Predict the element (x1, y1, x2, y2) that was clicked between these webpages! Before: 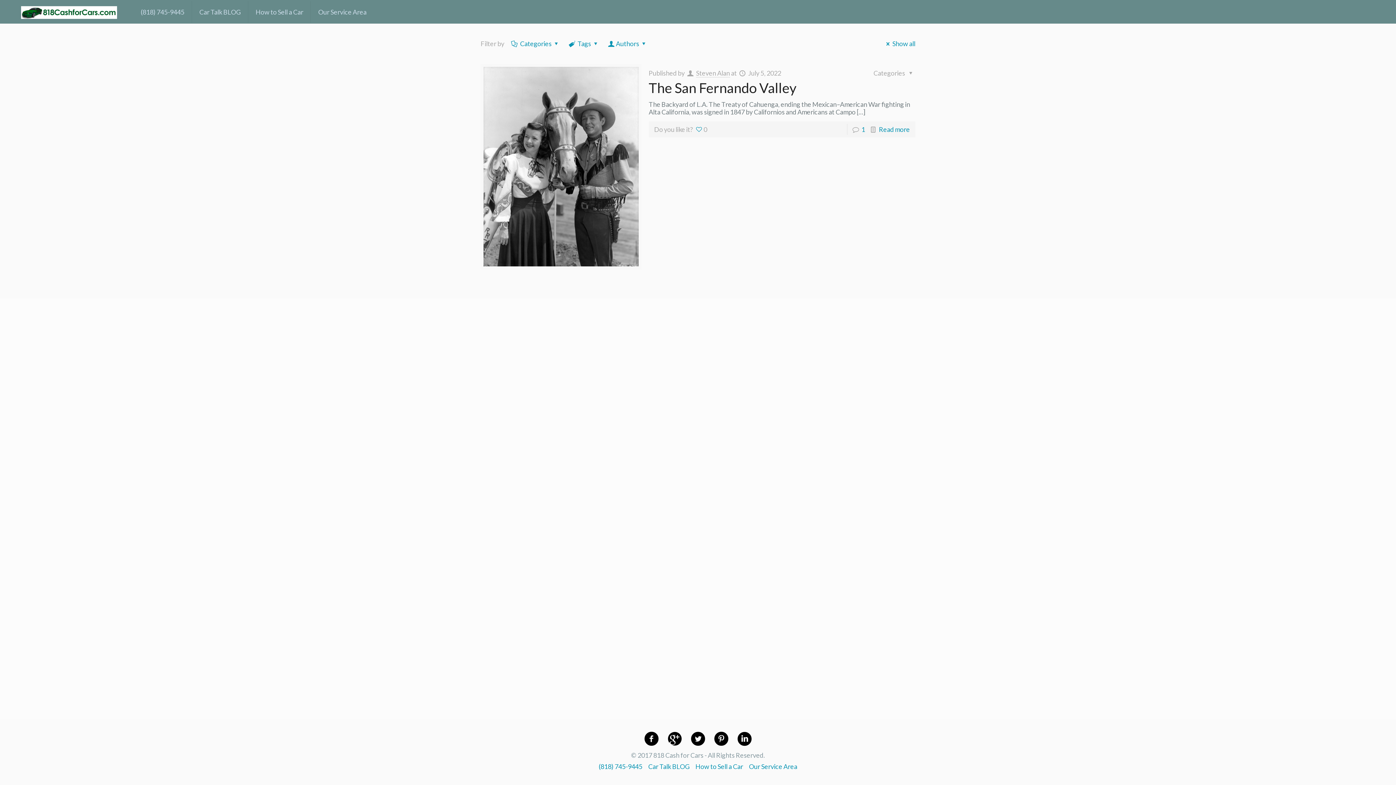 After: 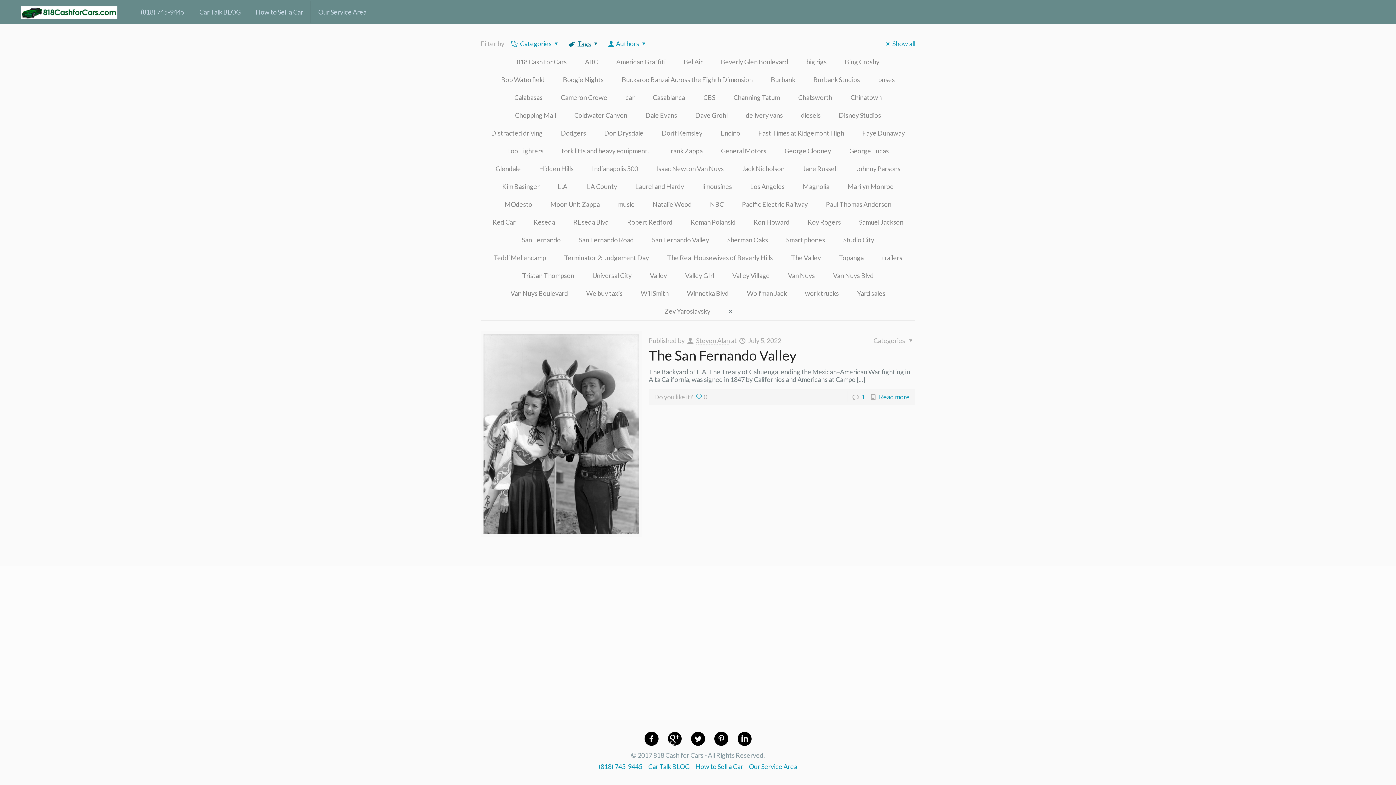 Action: label: Tags bbox: (567, 39, 601, 47)